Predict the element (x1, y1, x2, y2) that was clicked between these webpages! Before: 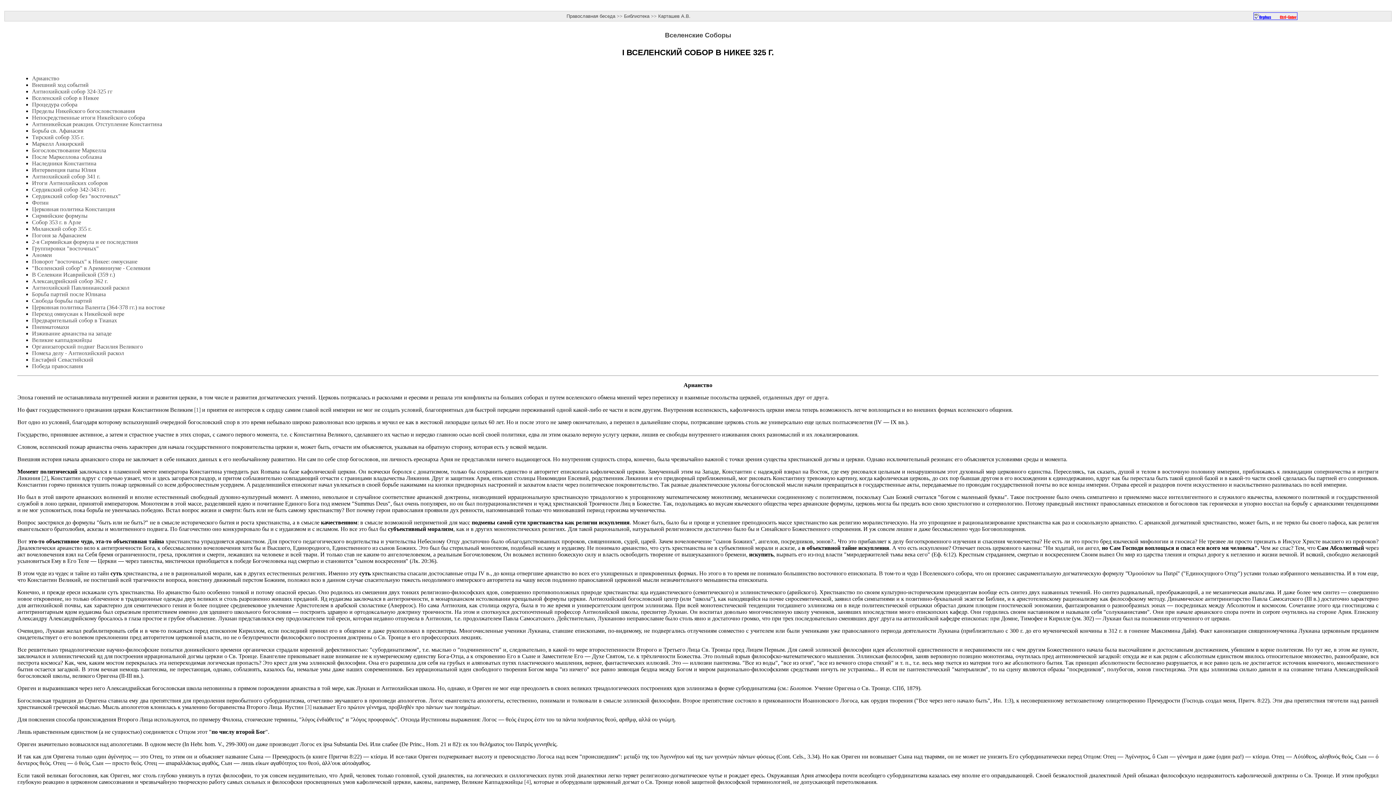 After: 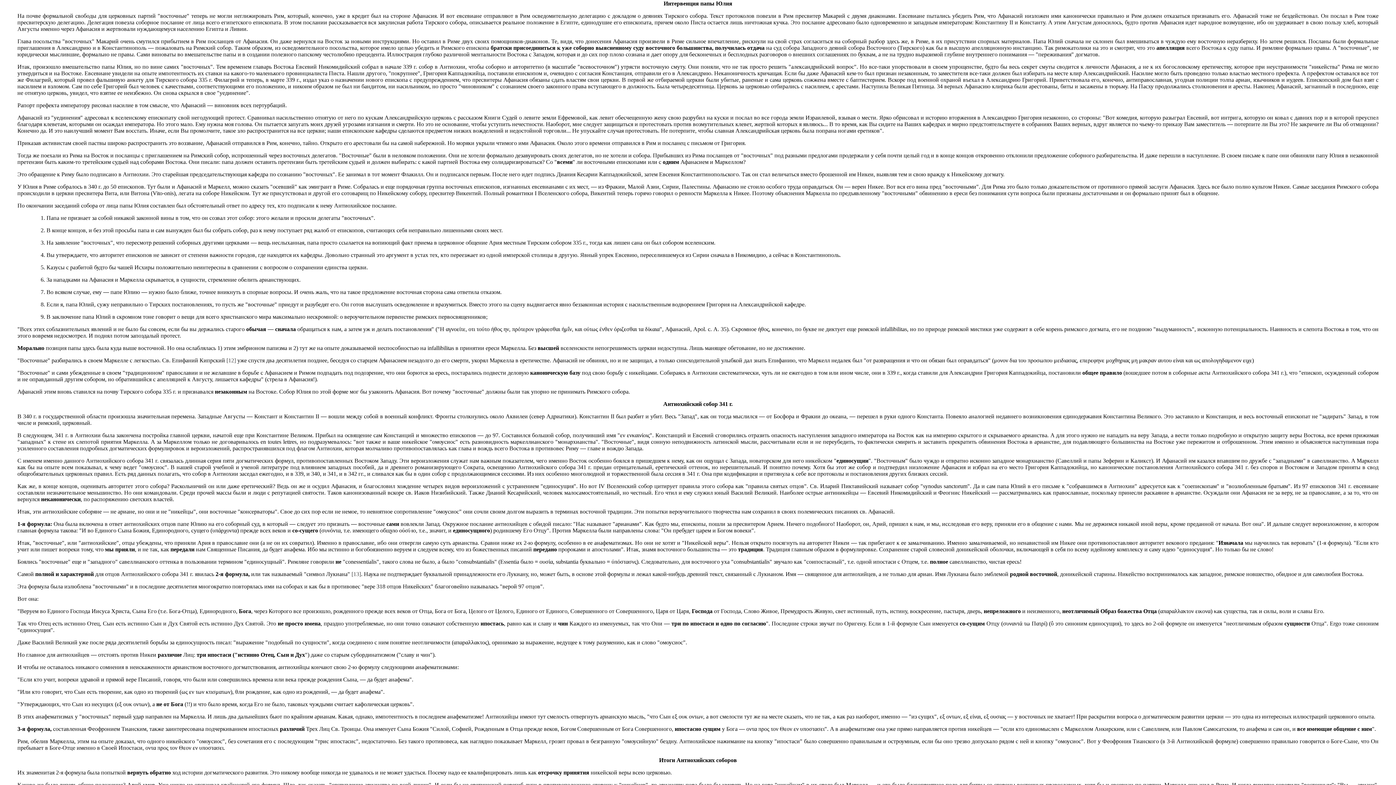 Action: bbox: (32, 166, 96, 172) label: Интервенция папы Юлия